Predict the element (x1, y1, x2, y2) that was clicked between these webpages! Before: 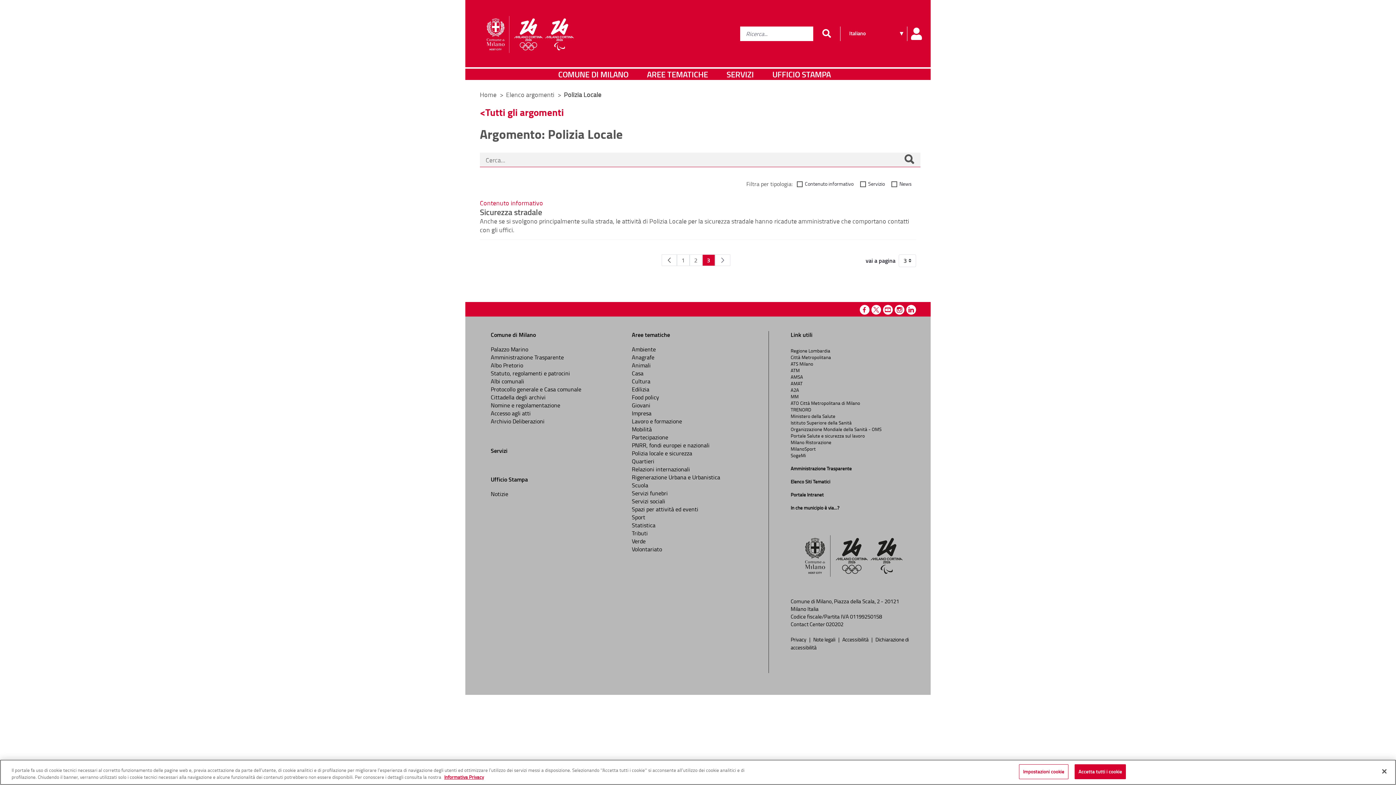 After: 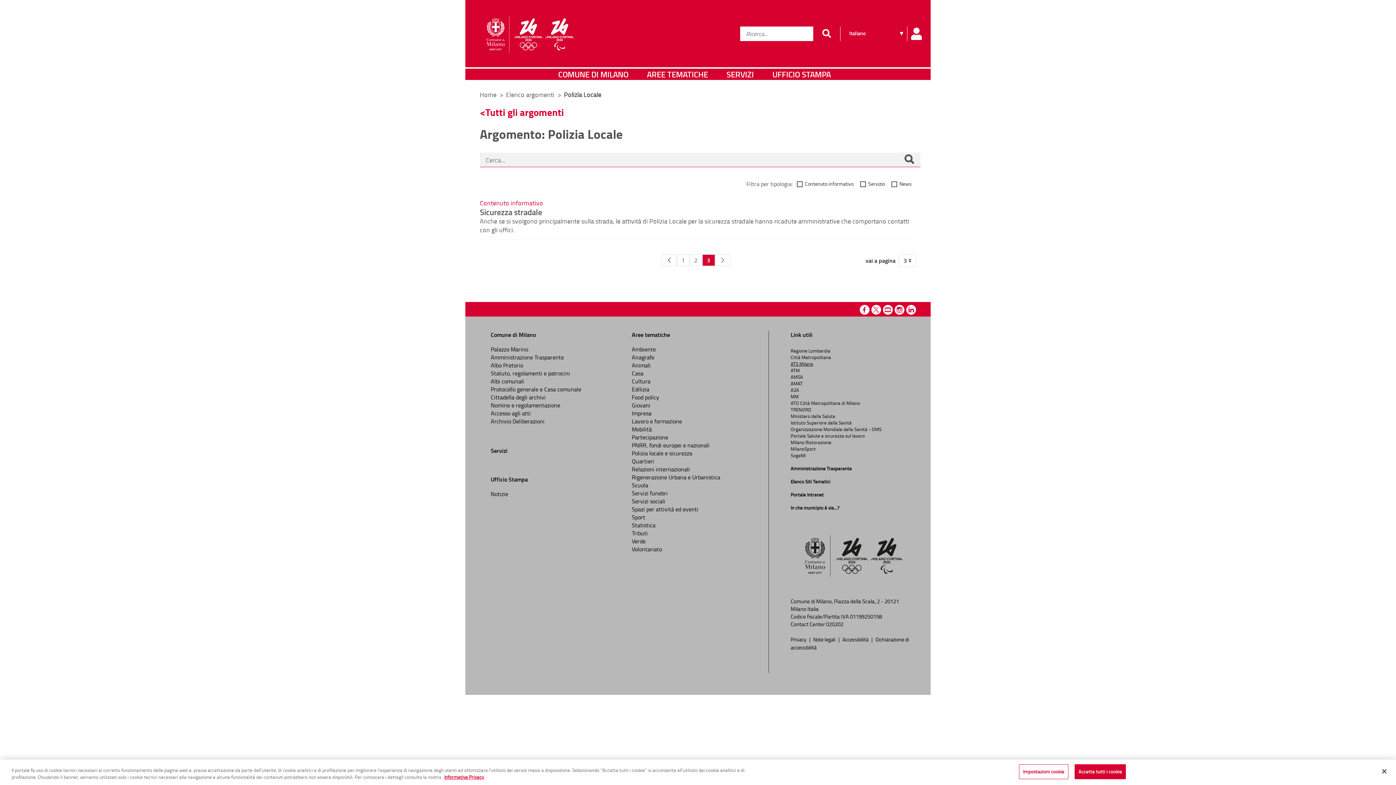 Action: bbox: (790, 360, 813, 367) label: ATS Milano